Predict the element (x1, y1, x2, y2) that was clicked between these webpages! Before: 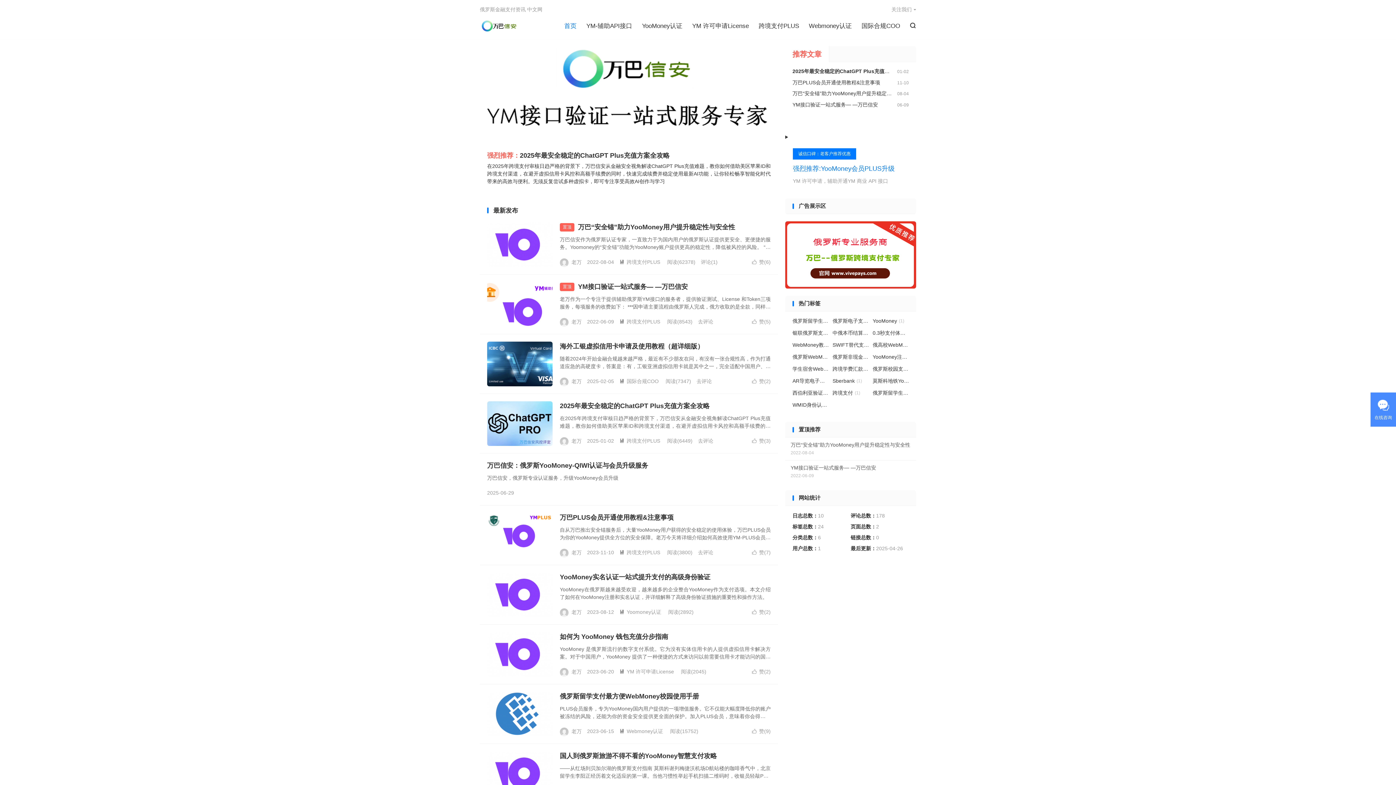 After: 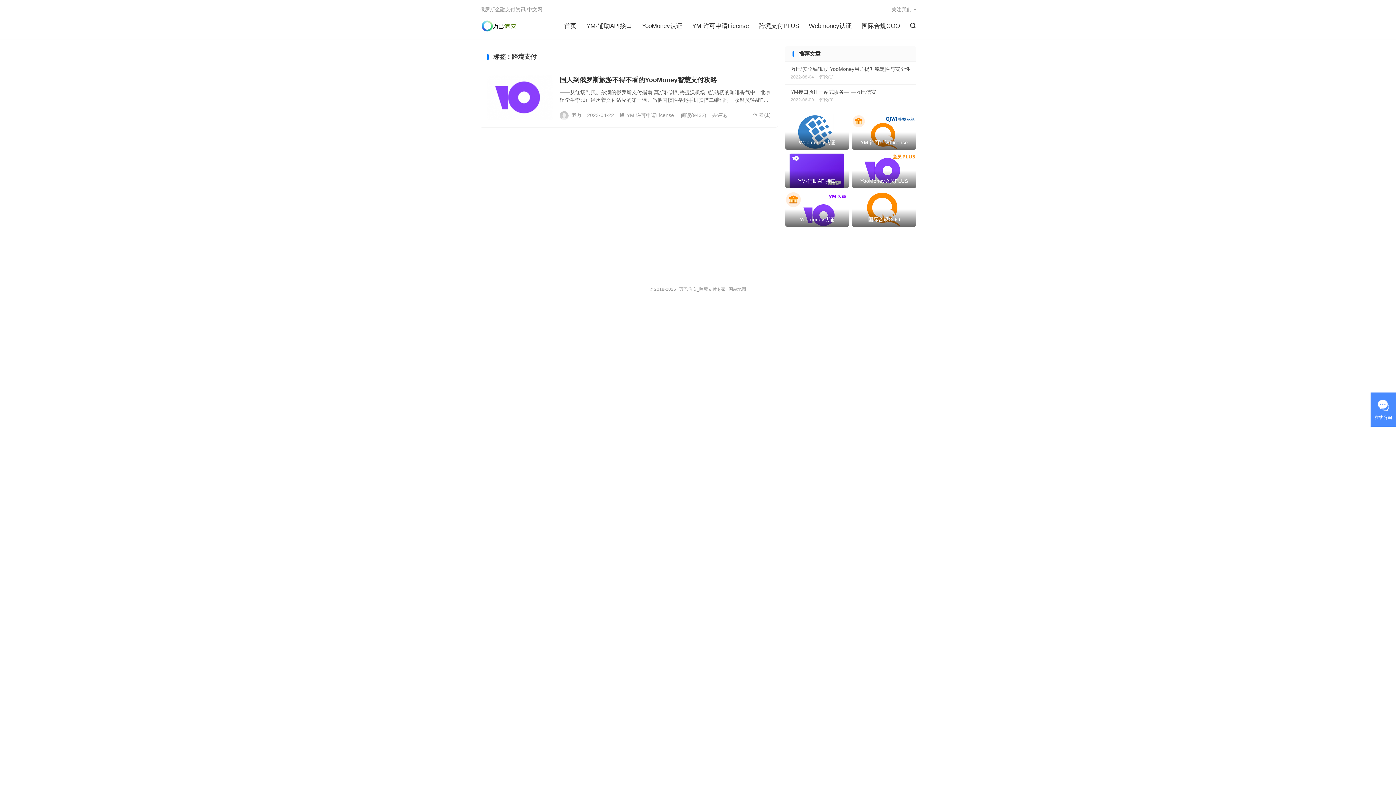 Action: bbox: (832, 389, 869, 397) label: 跨境支付(1)